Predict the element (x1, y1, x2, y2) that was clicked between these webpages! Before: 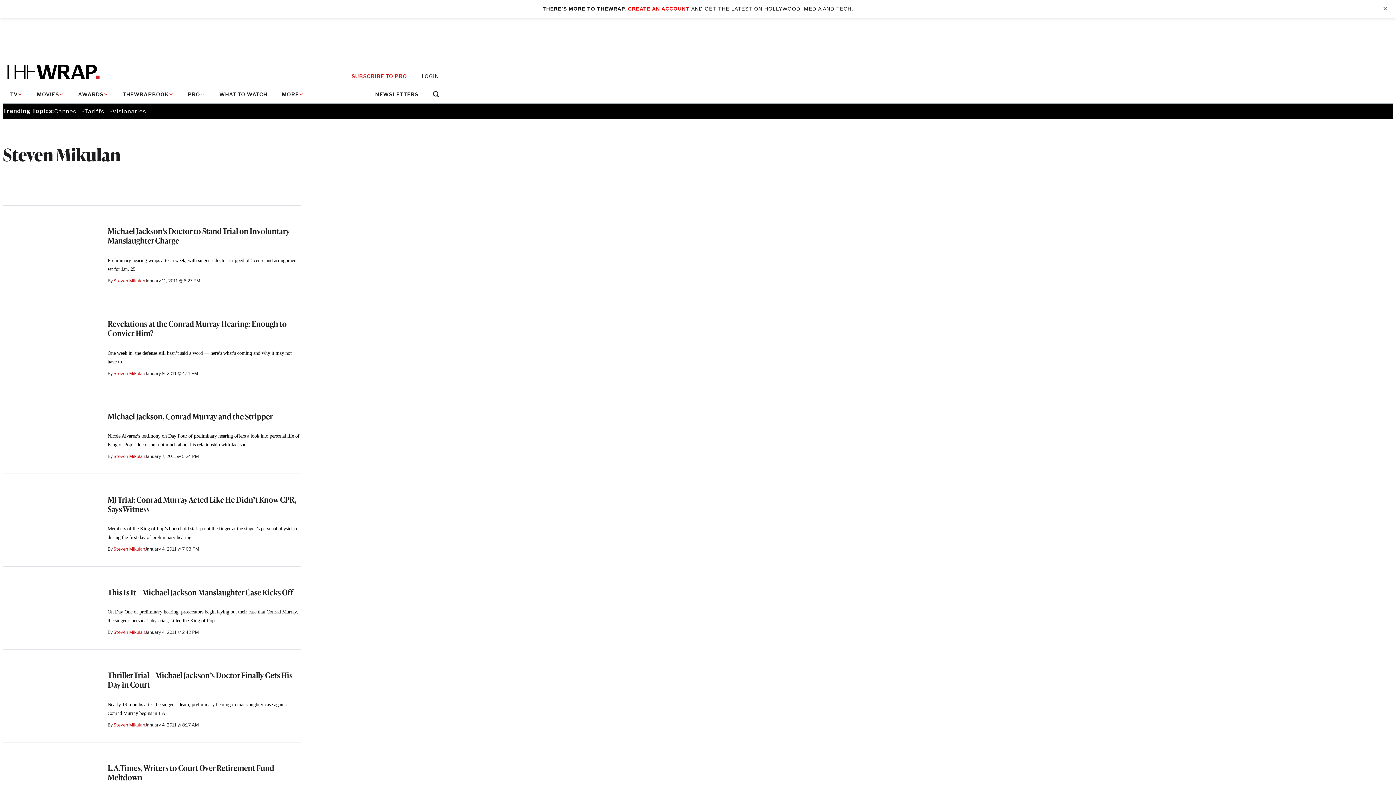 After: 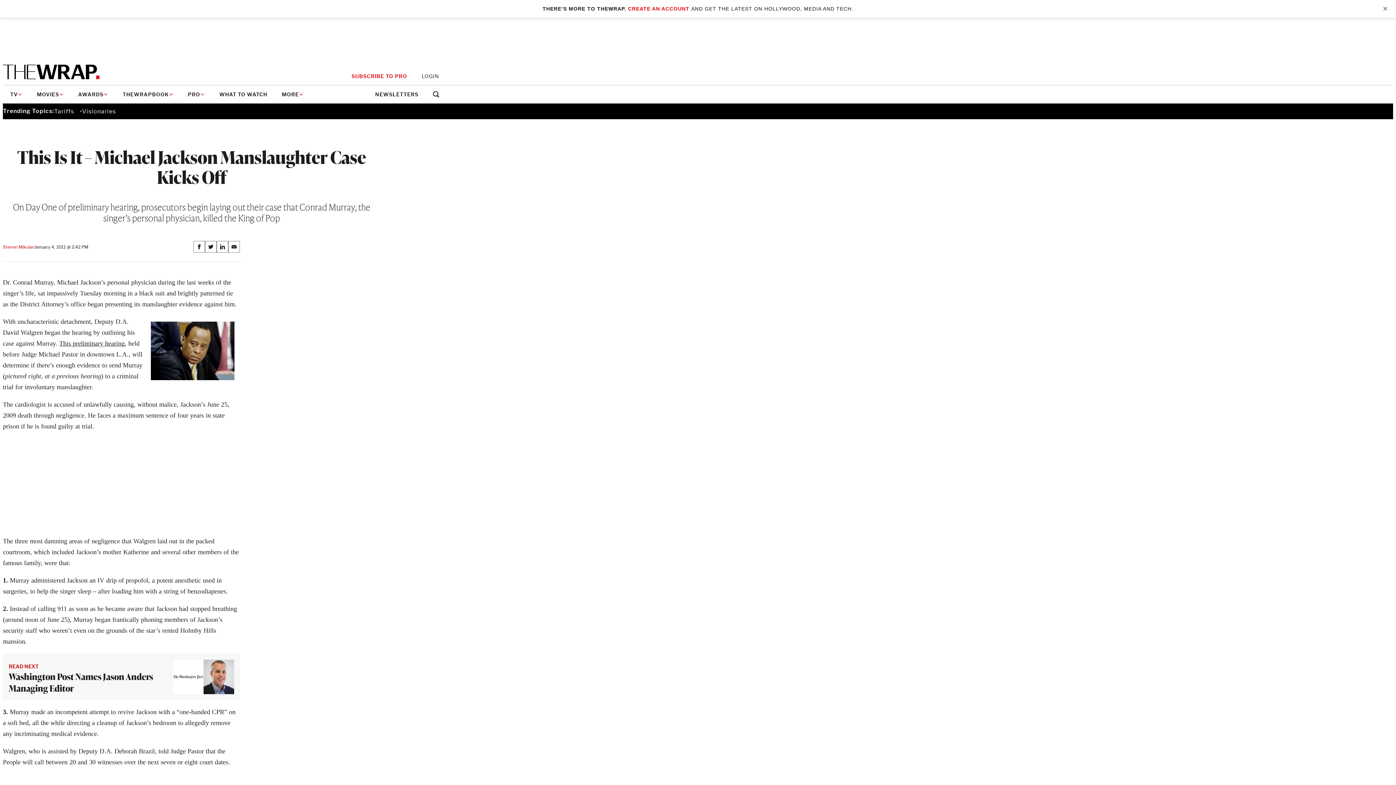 Action: bbox: (107, 587, 293, 597) label: This Is It – Michael Jackson Manslaughter Case Kicks Off